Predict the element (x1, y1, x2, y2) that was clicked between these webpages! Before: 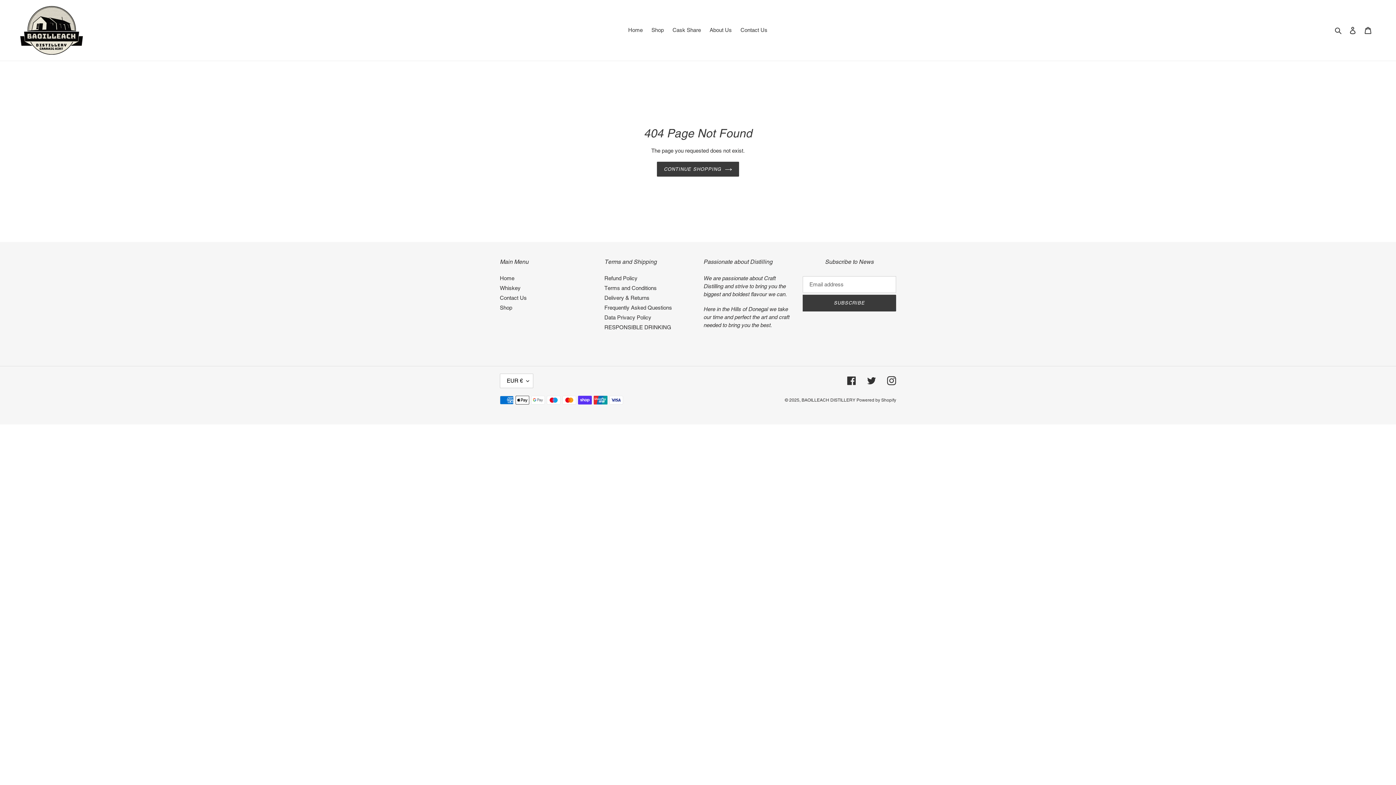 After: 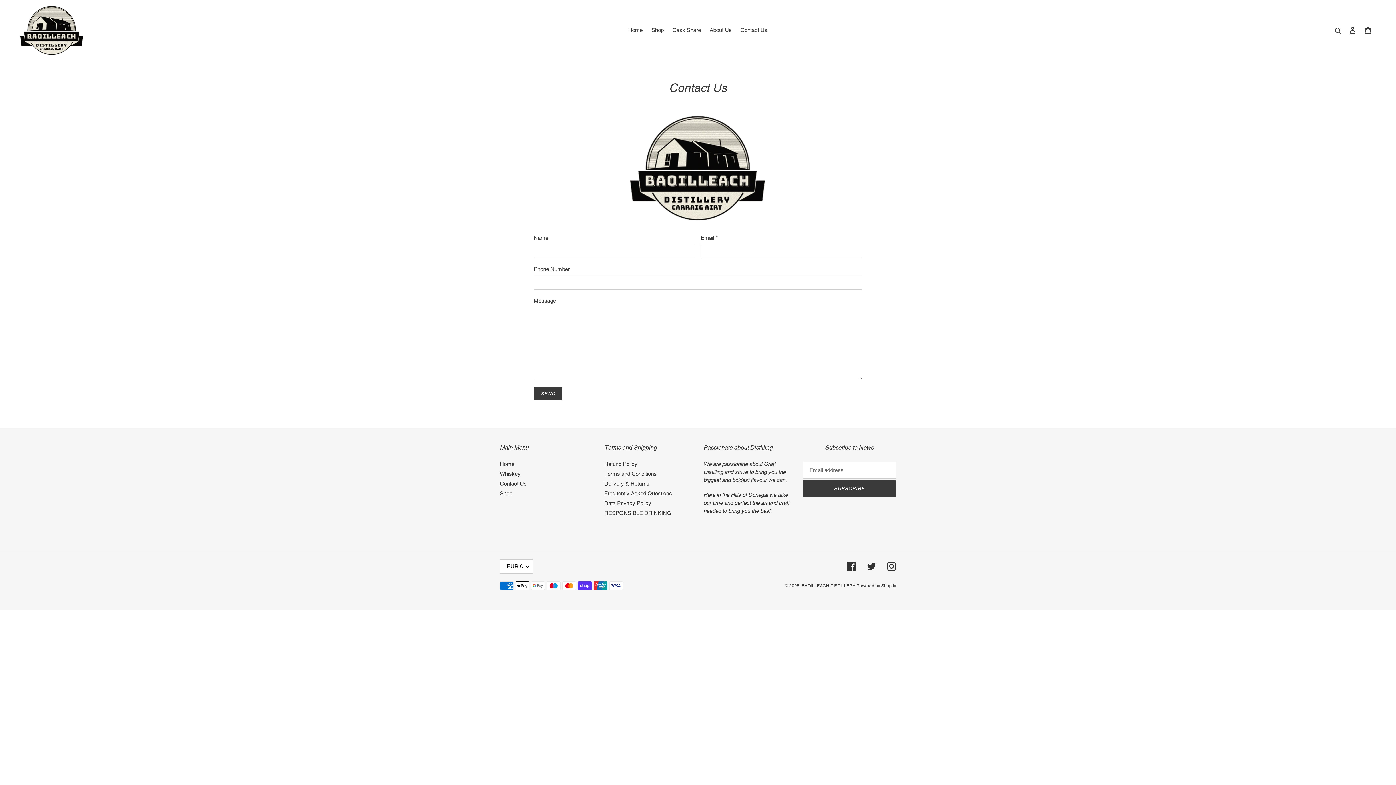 Action: label: Contact Us bbox: (500, 294, 526, 301)